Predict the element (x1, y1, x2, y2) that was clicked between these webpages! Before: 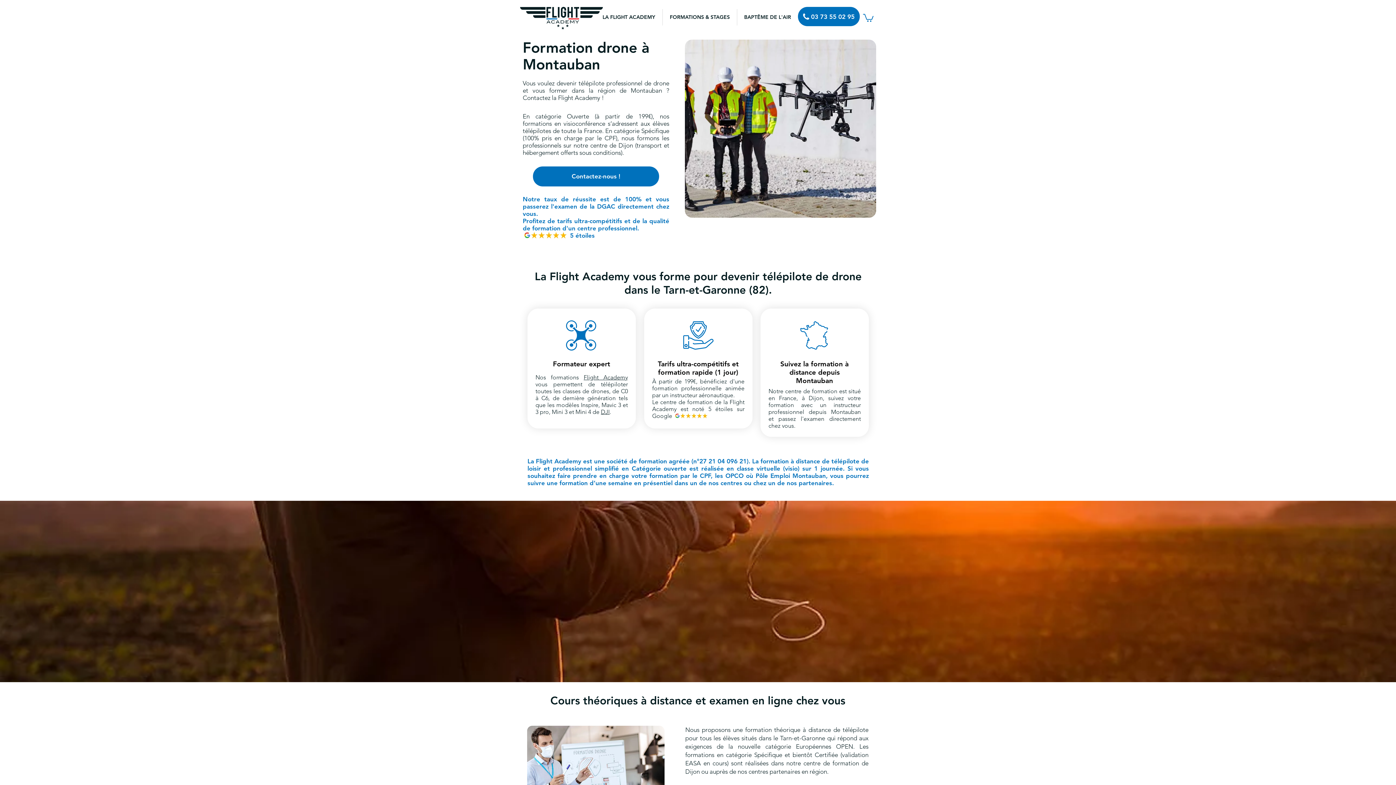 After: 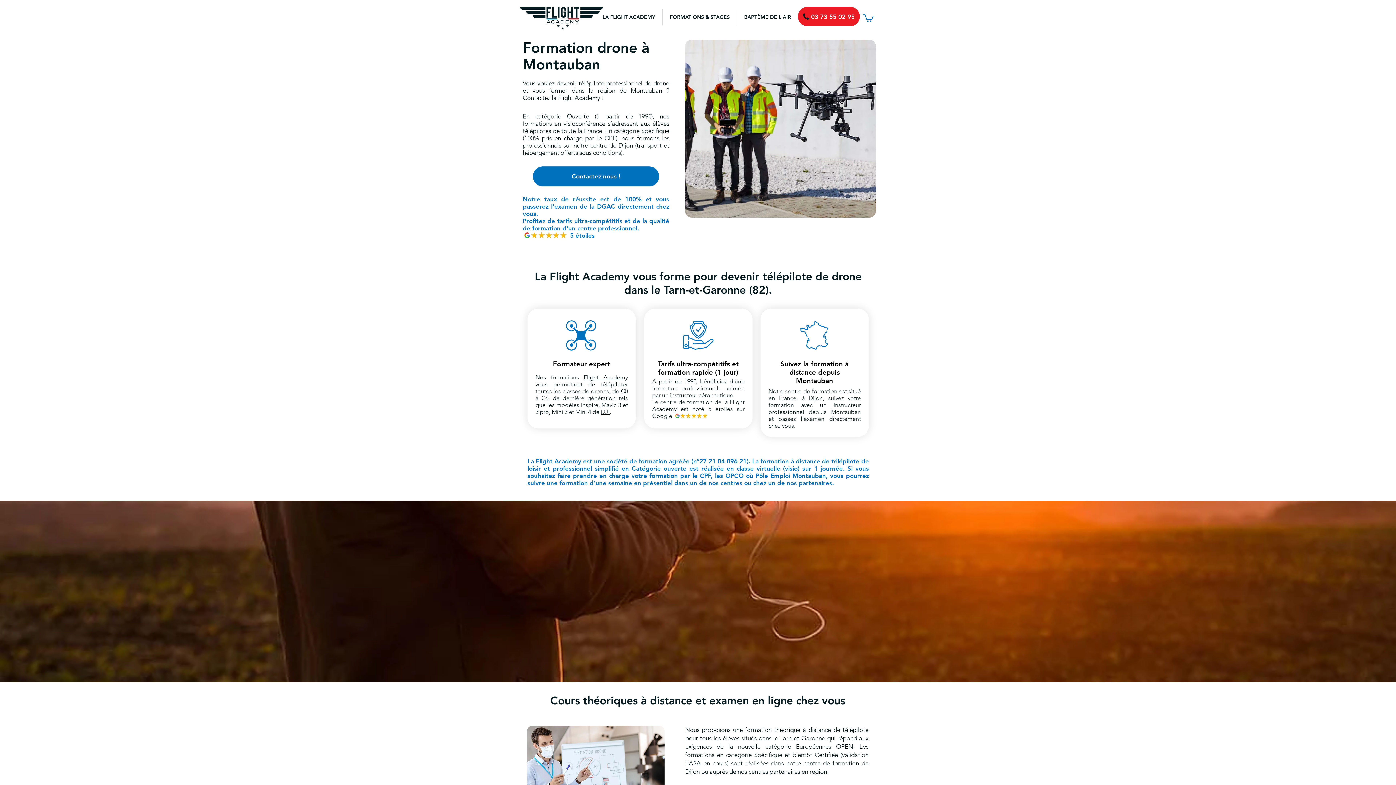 Action: label: 03 73 55 02 95 bbox: (798, 6, 860, 26)